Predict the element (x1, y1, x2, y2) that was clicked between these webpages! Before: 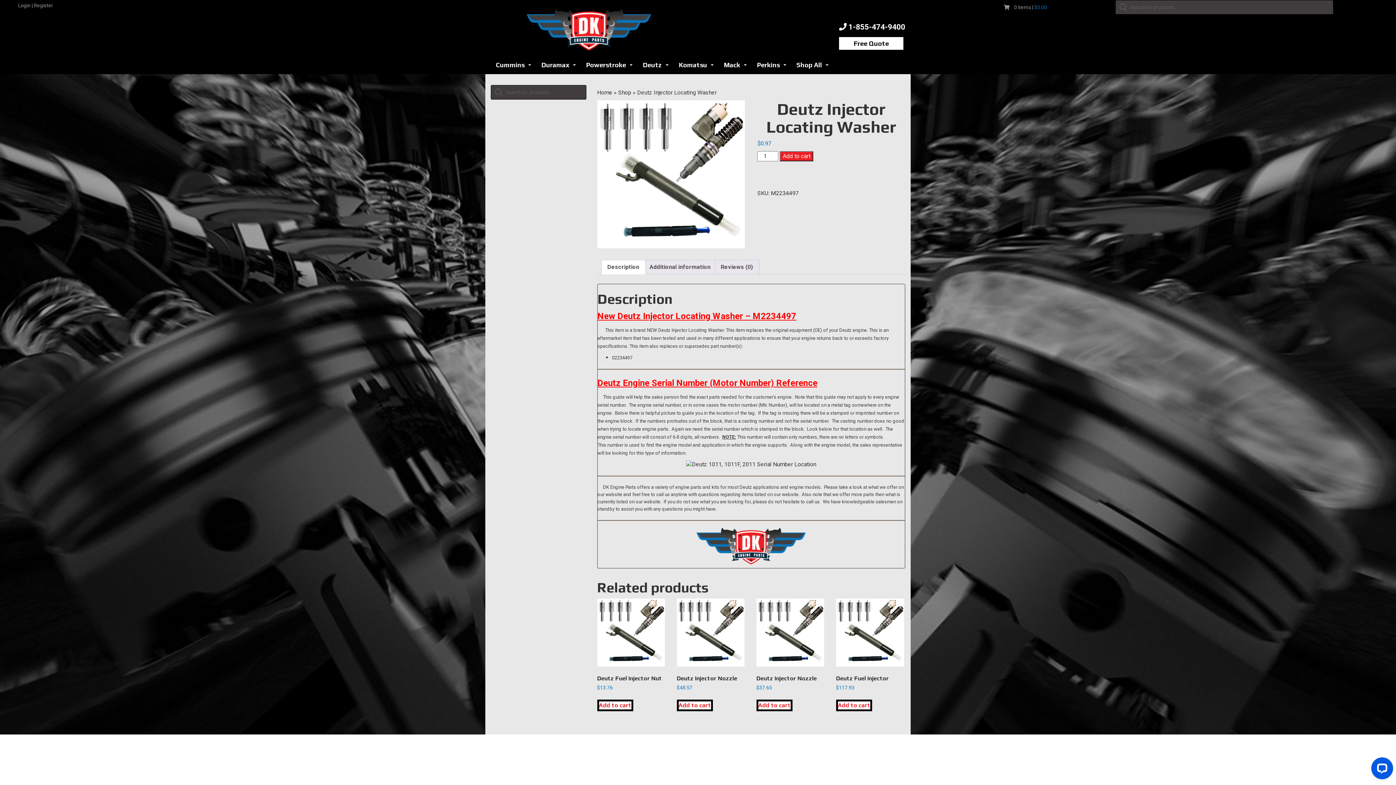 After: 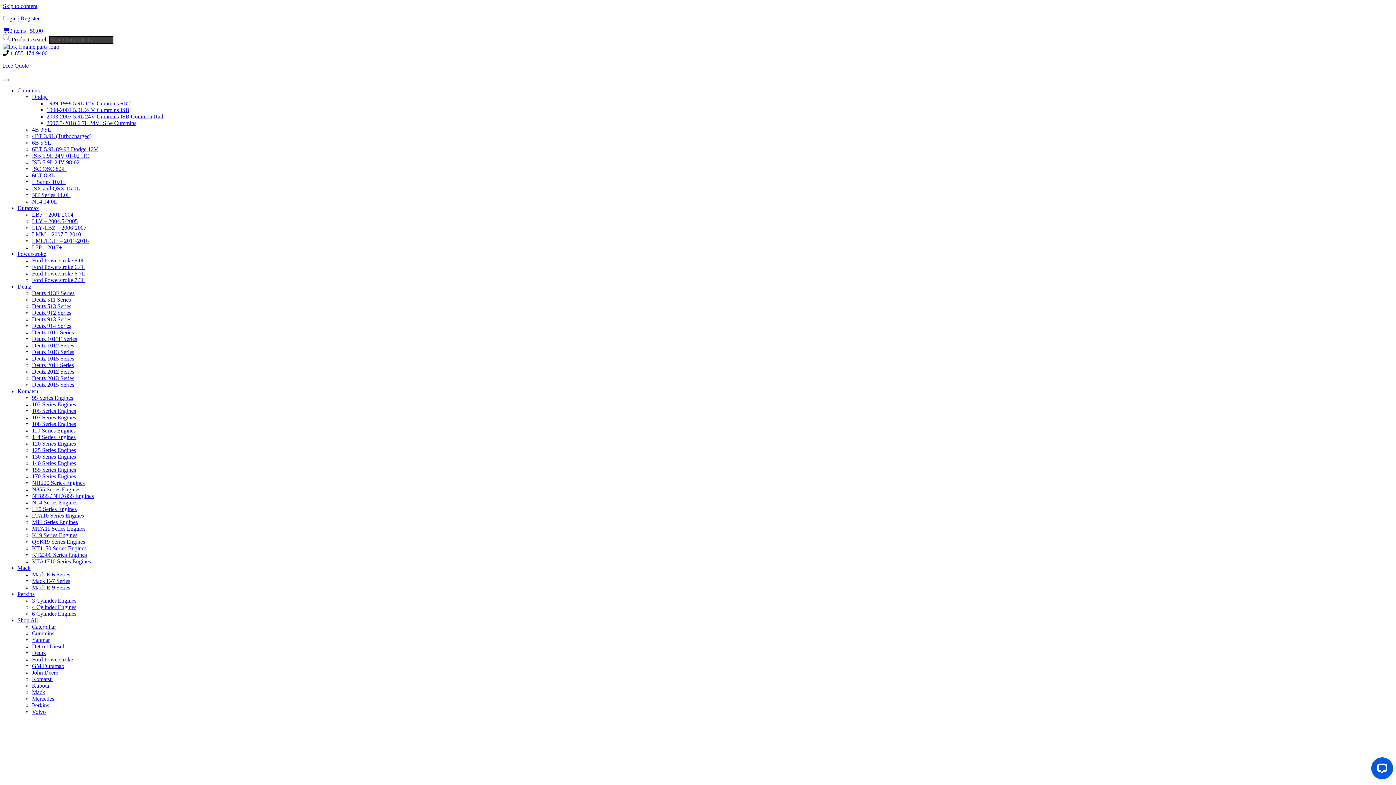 Action: label: Home bbox: (597, 89, 612, 96)